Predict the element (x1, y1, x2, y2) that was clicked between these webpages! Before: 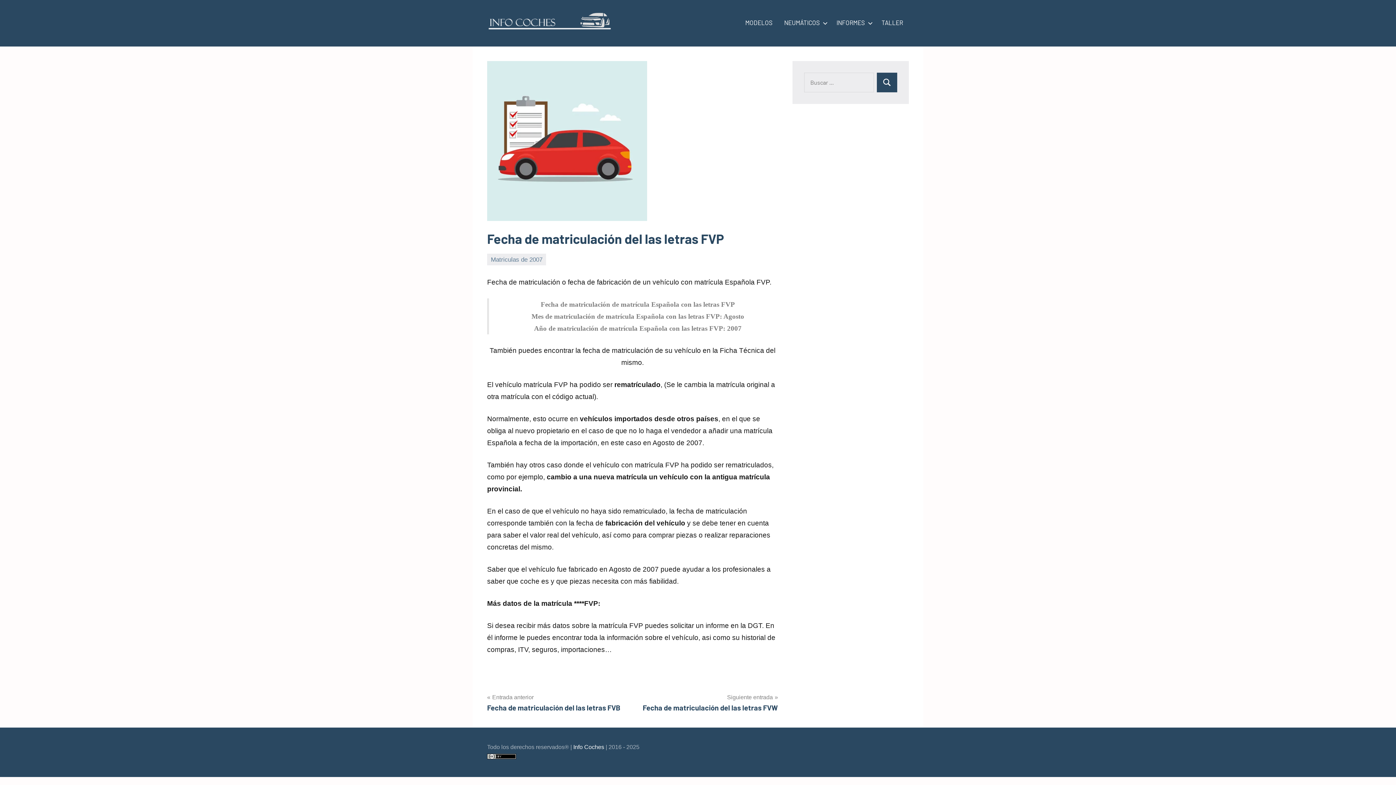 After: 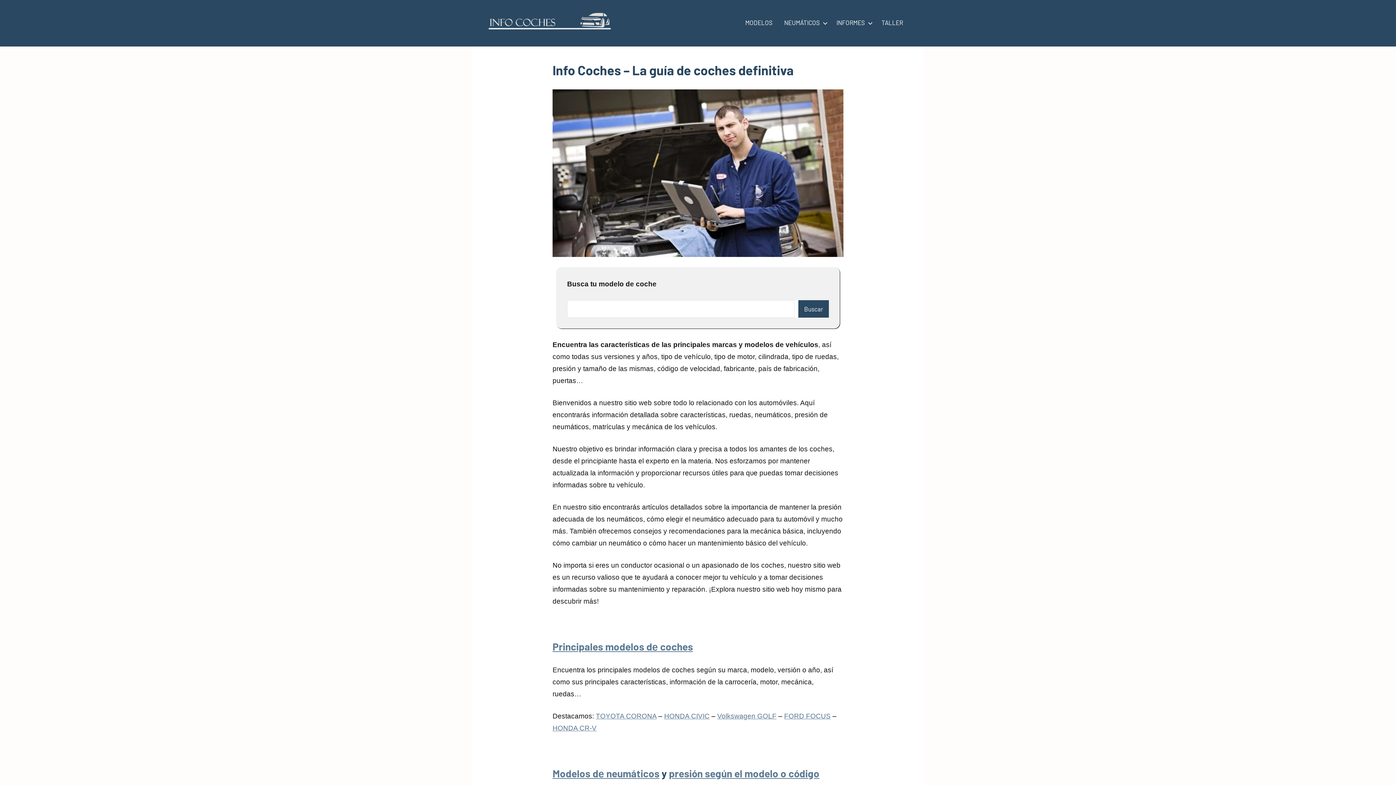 Action: label: Info Coches bbox: (573, 744, 604, 750)